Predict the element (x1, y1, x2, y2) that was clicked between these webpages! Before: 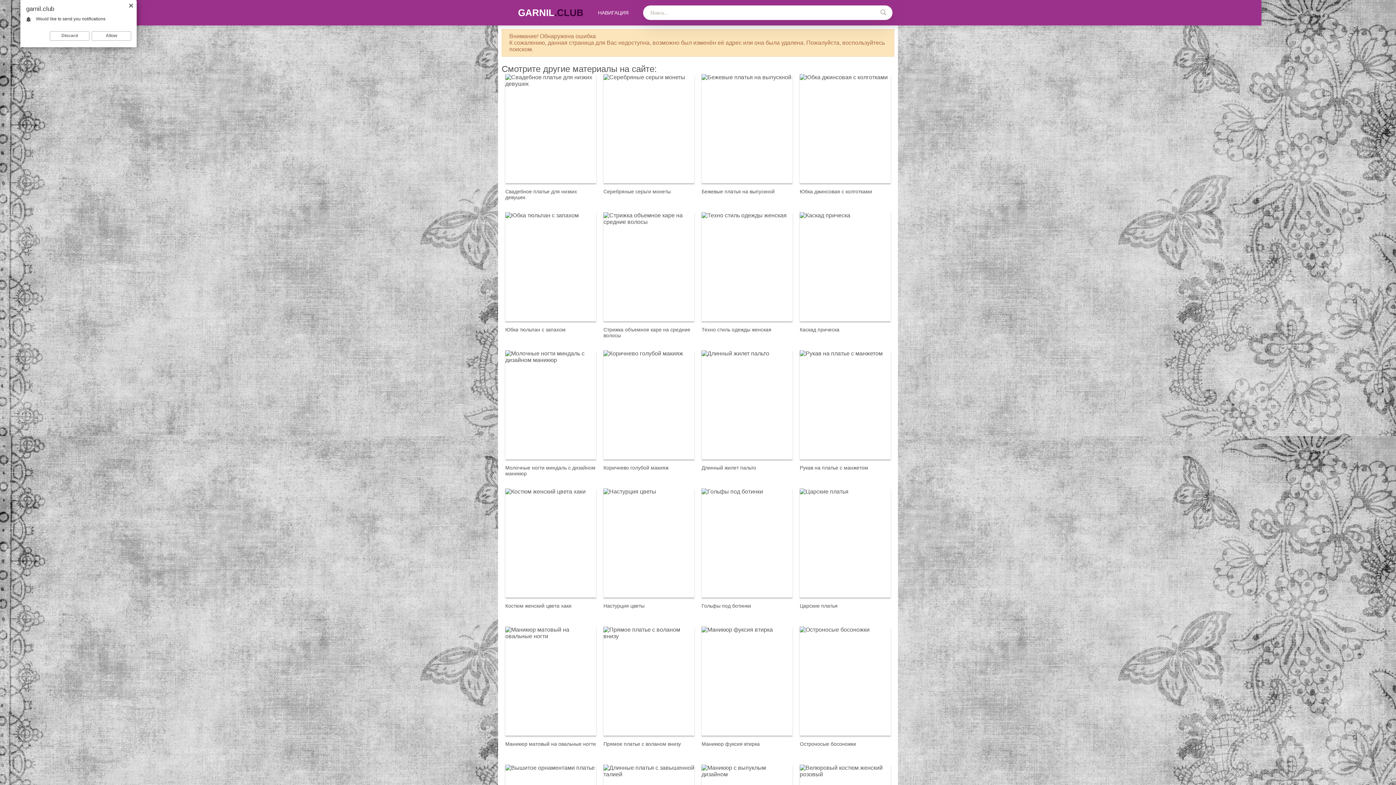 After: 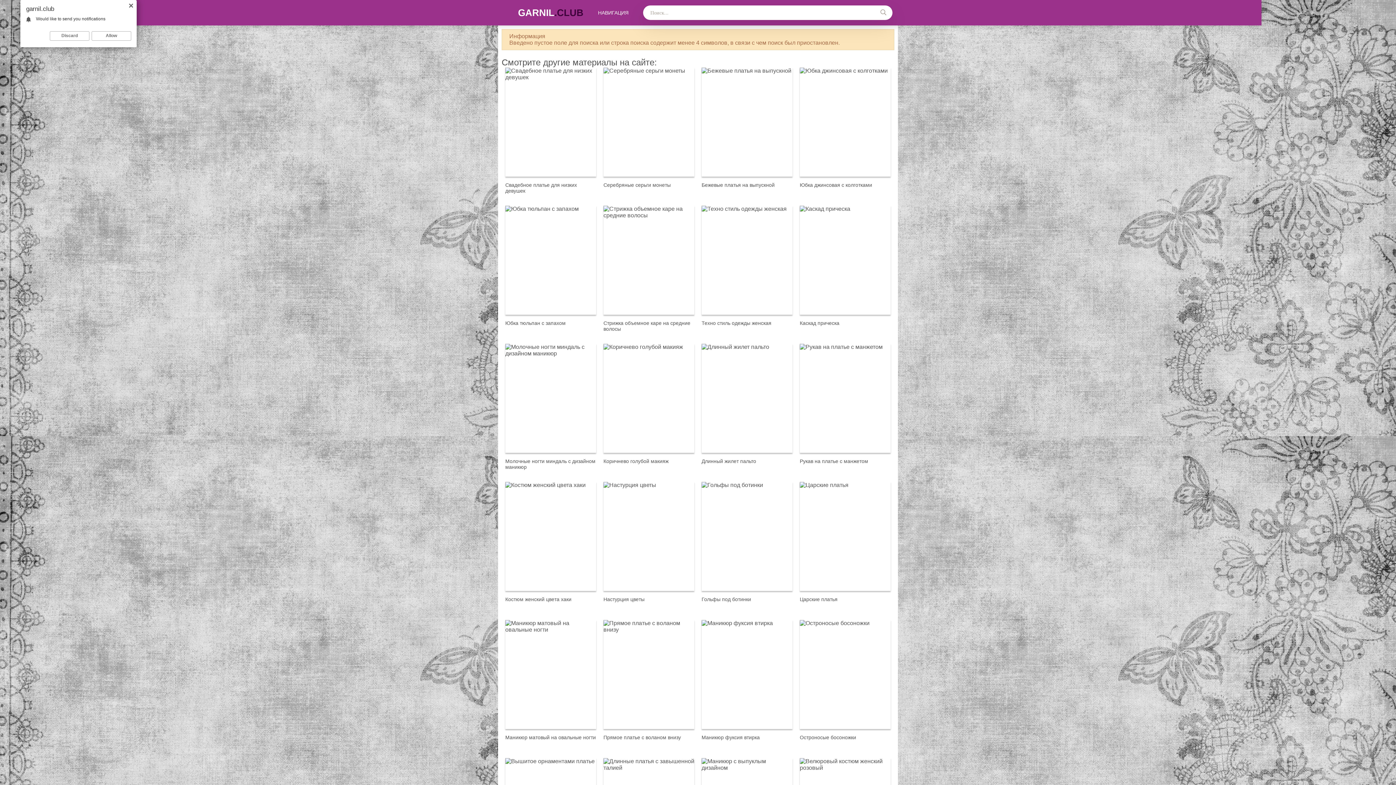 Action: bbox: (874, 5, 892, 20)